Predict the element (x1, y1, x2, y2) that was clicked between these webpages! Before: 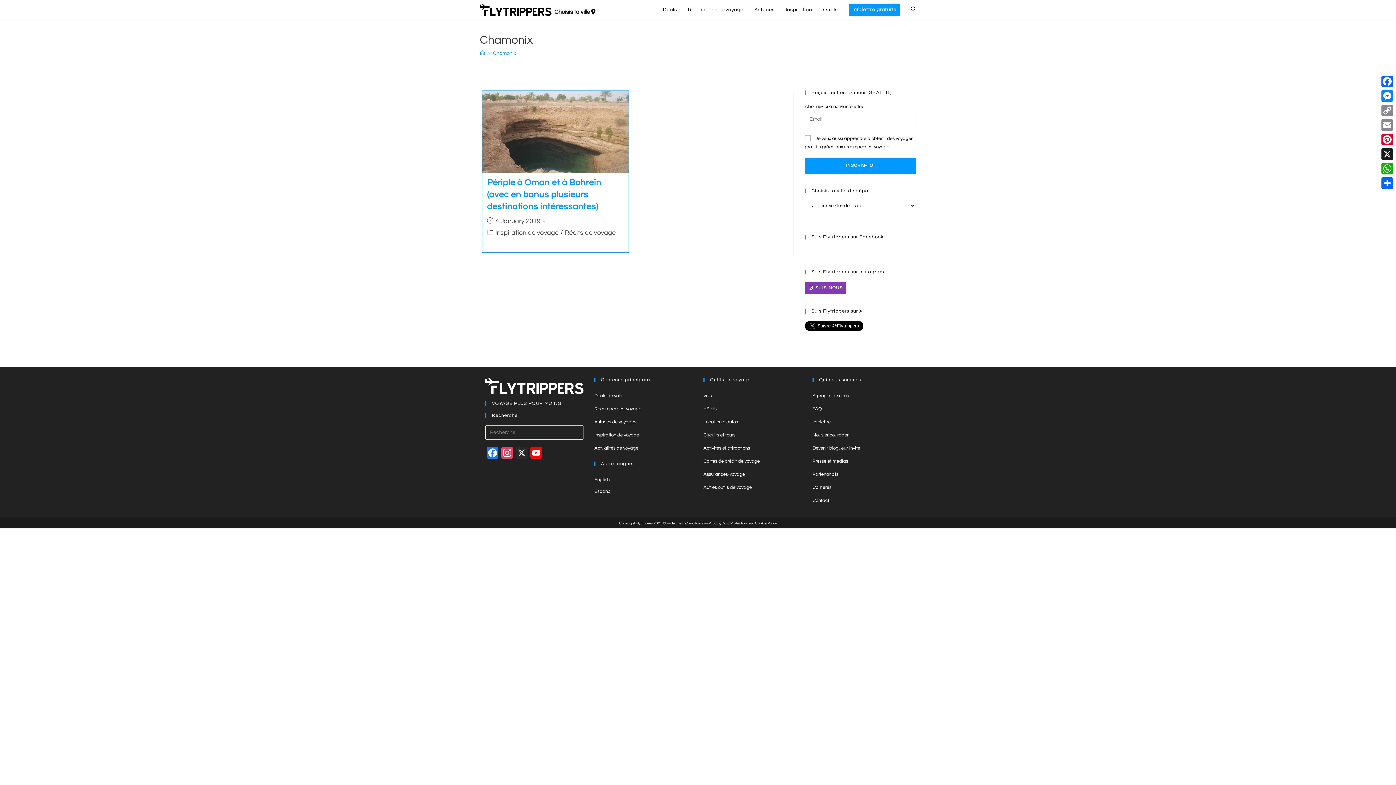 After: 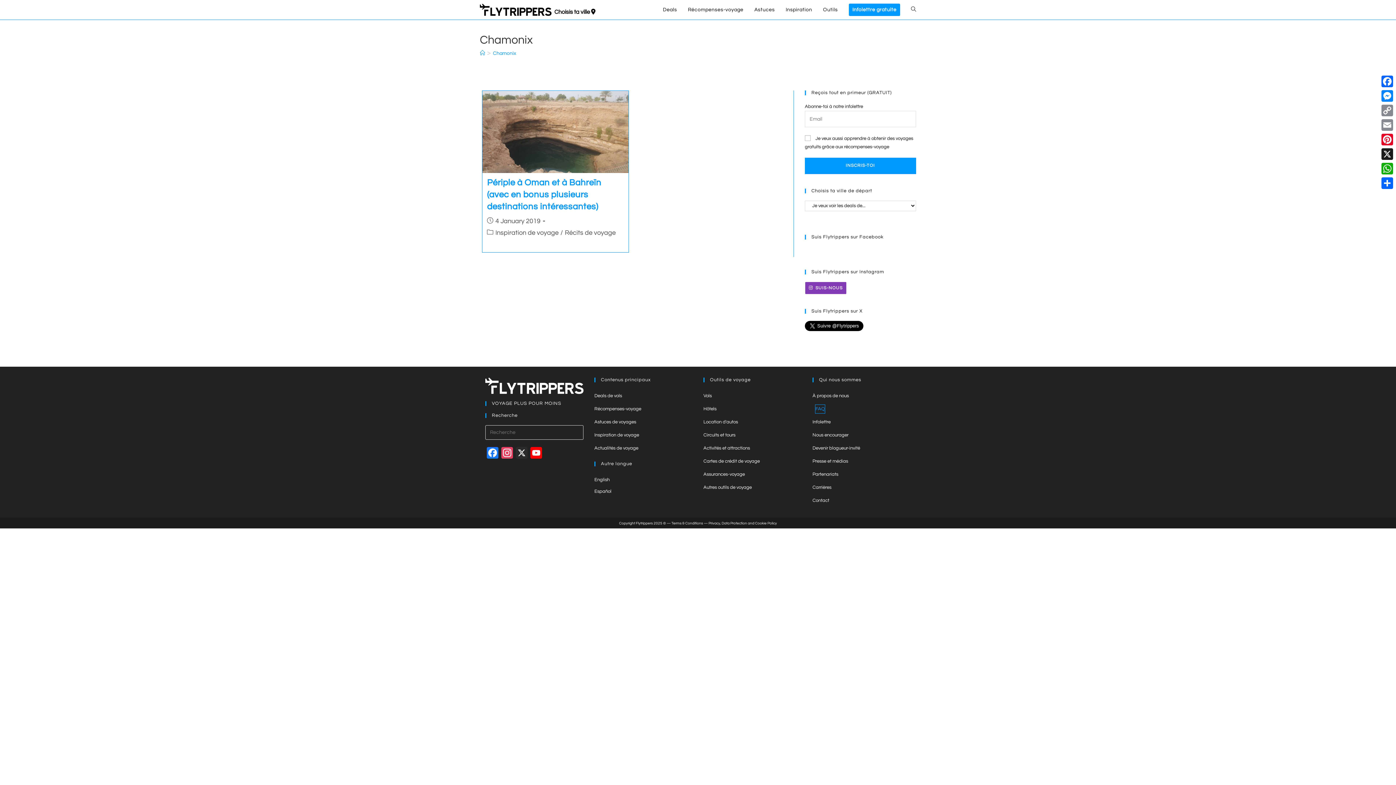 Action: bbox: (812, 405, 822, 413) label: FAQ